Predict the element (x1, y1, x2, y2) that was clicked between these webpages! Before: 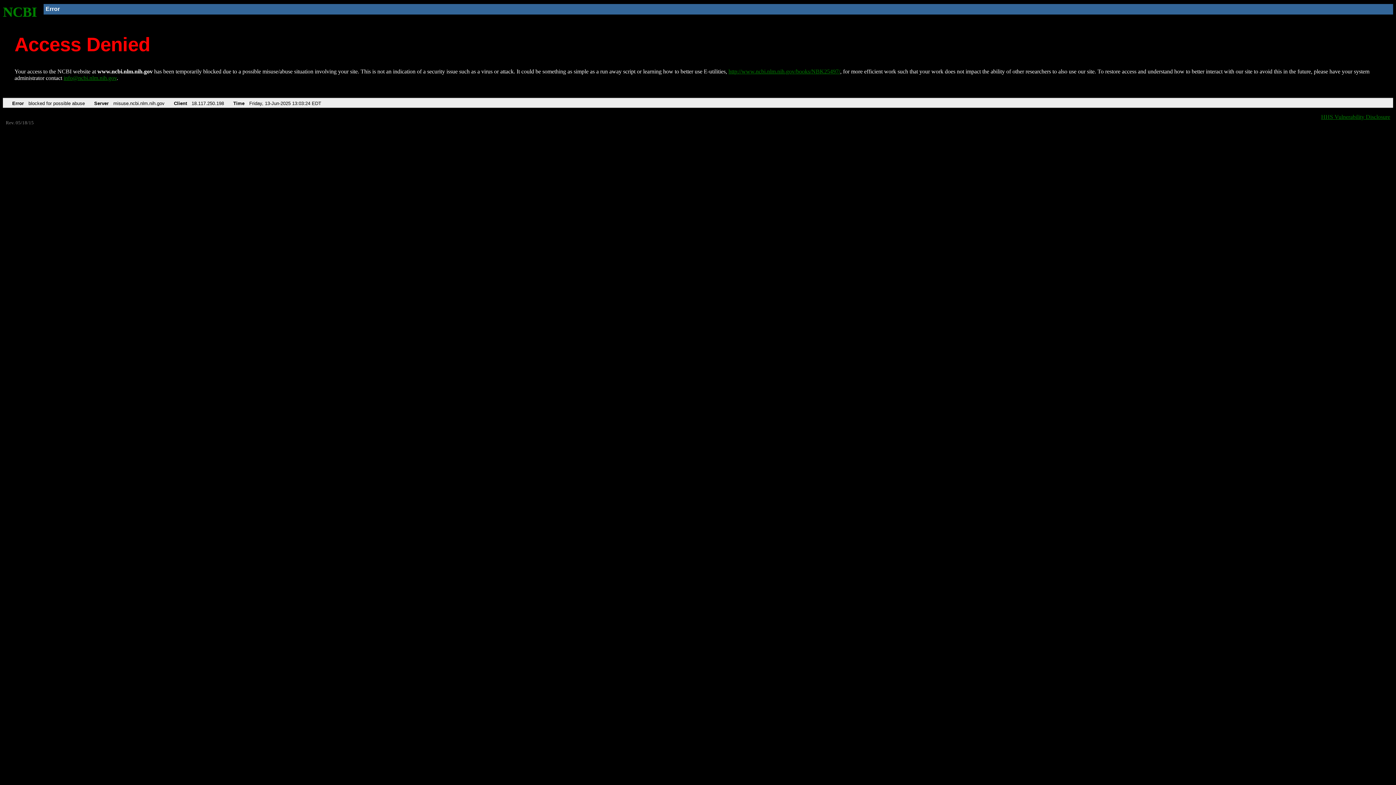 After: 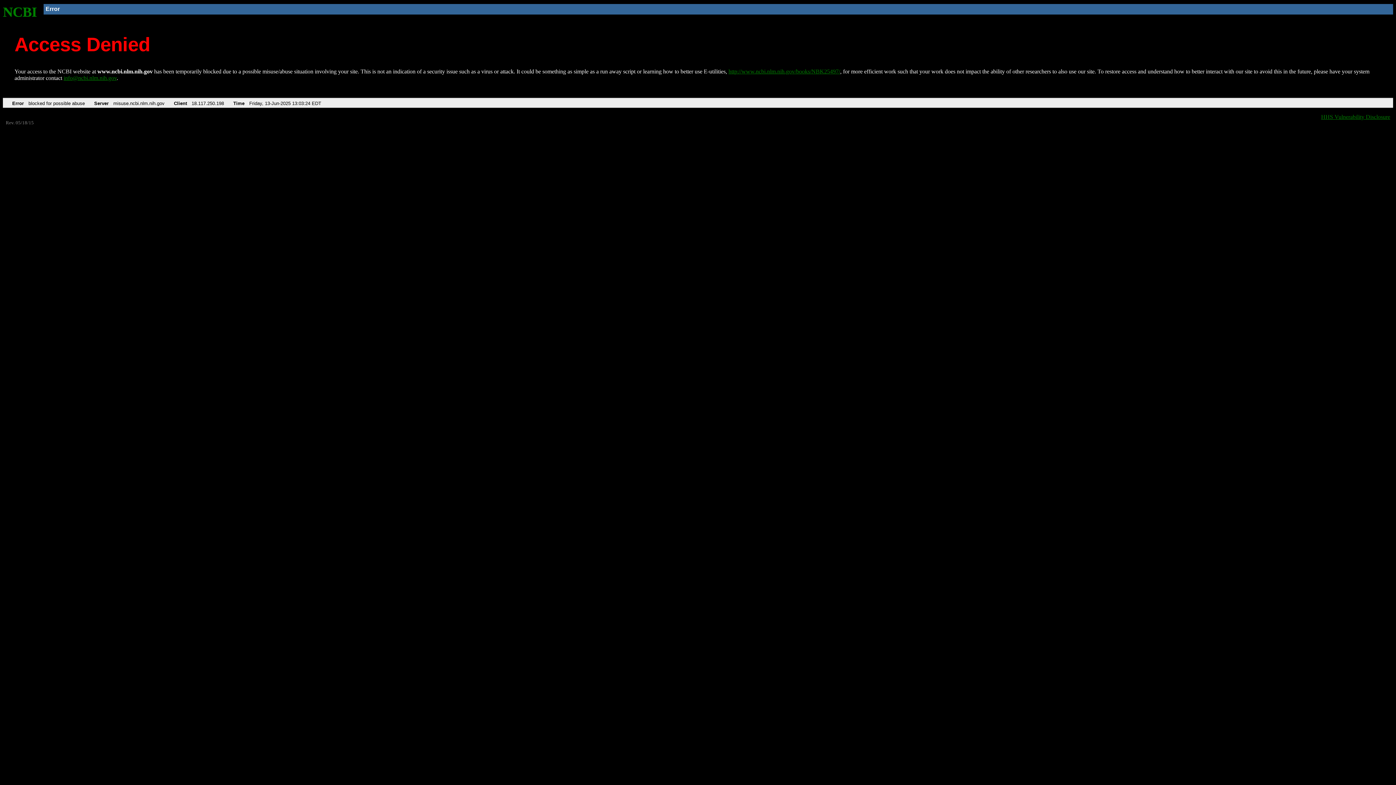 Action: bbox: (63, 75, 116, 81) label: info@ncbi.nlm.nih.gov